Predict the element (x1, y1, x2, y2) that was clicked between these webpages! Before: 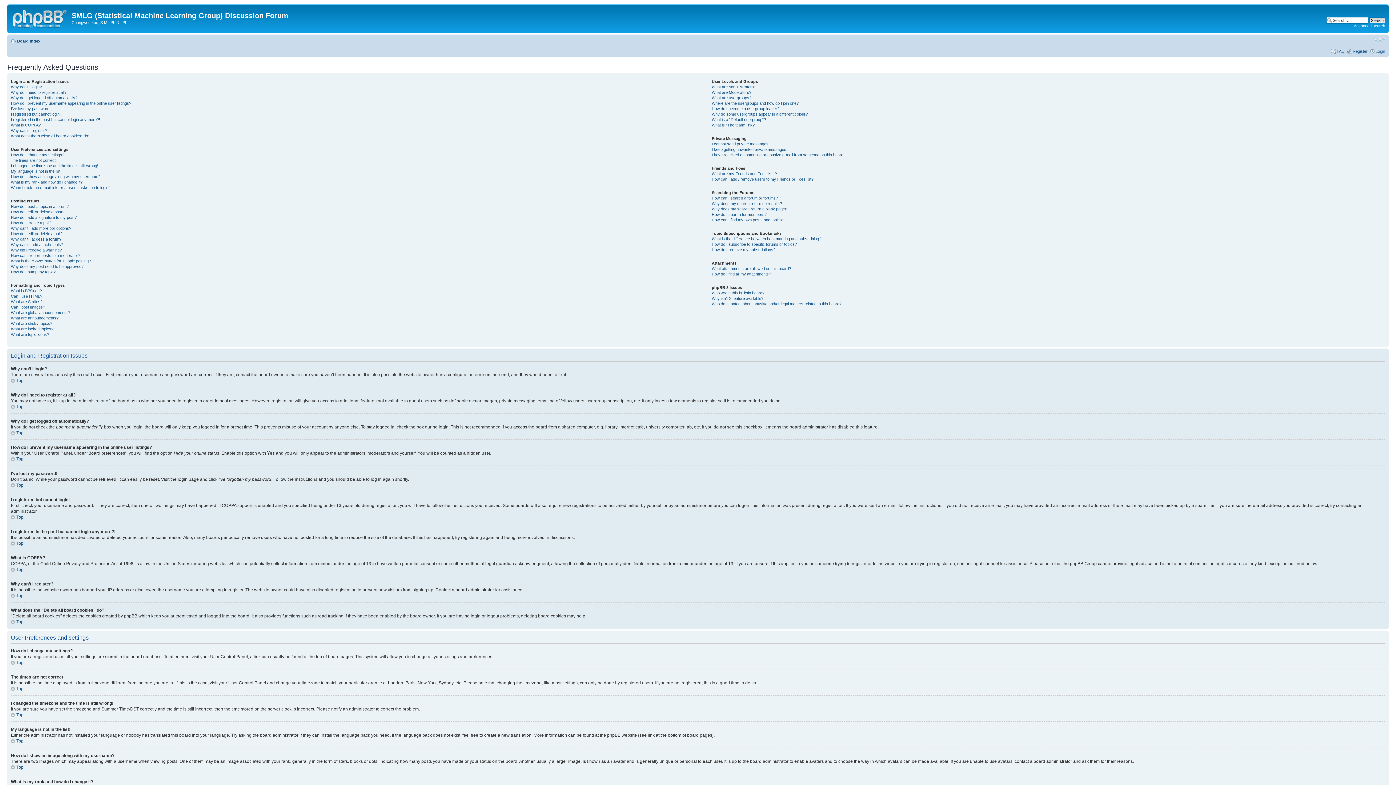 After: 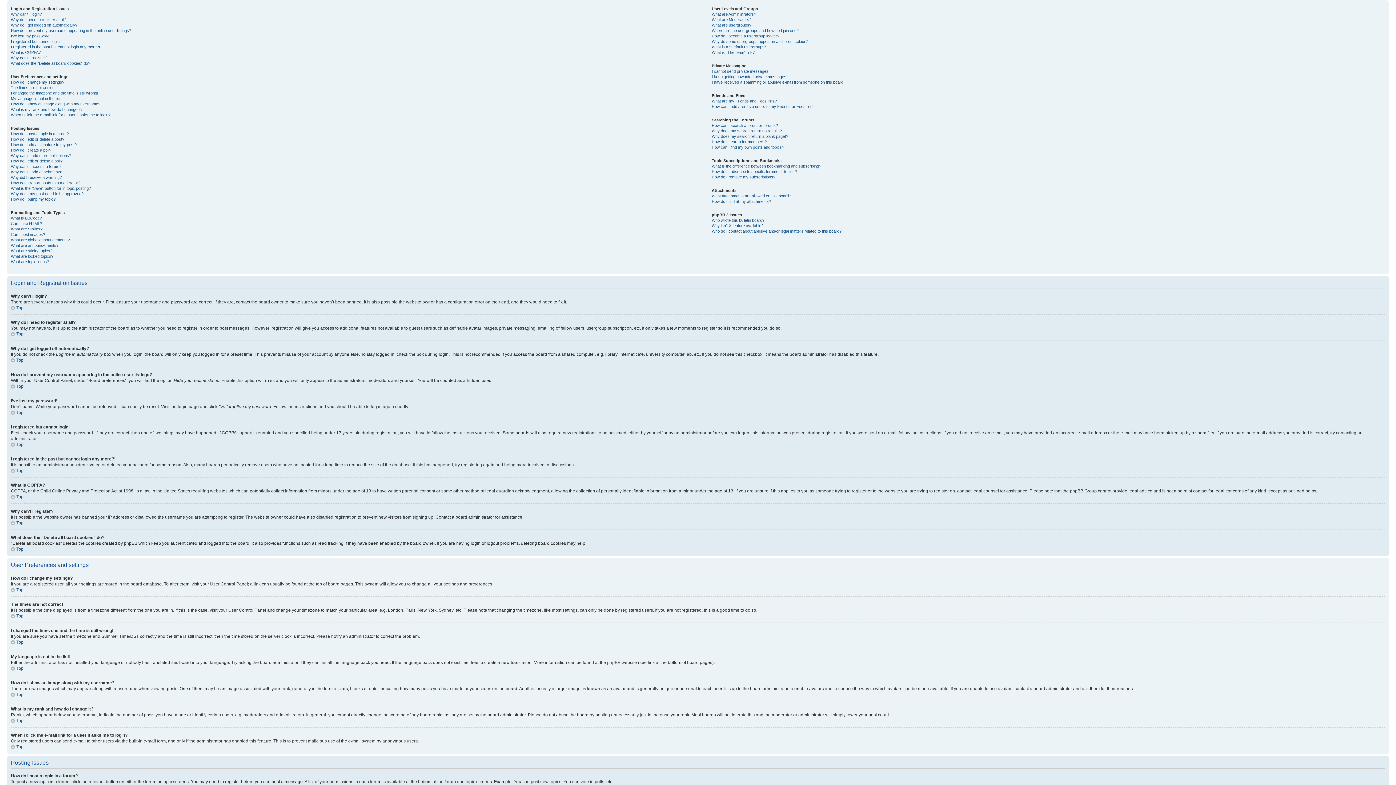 Action: label: Top bbox: (10, 430, 23, 435)